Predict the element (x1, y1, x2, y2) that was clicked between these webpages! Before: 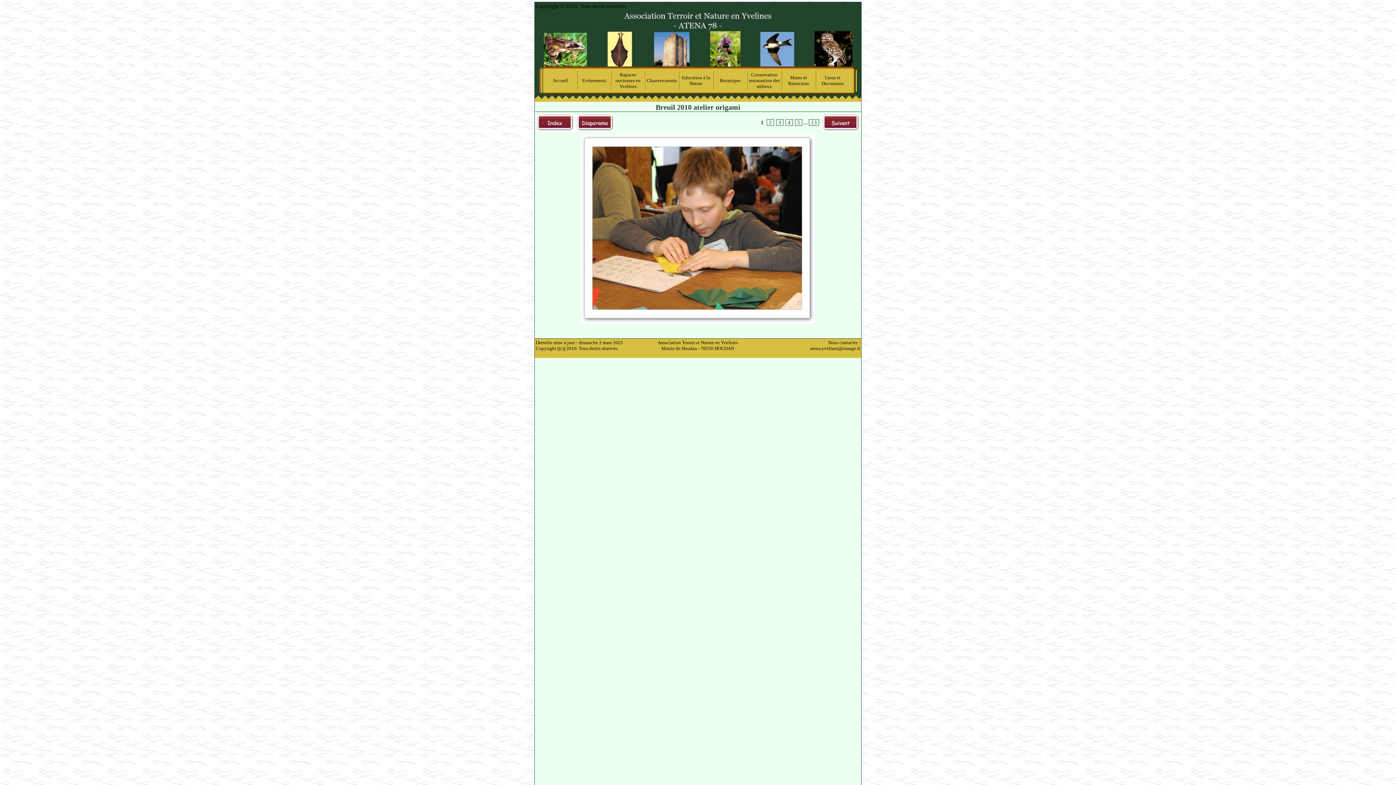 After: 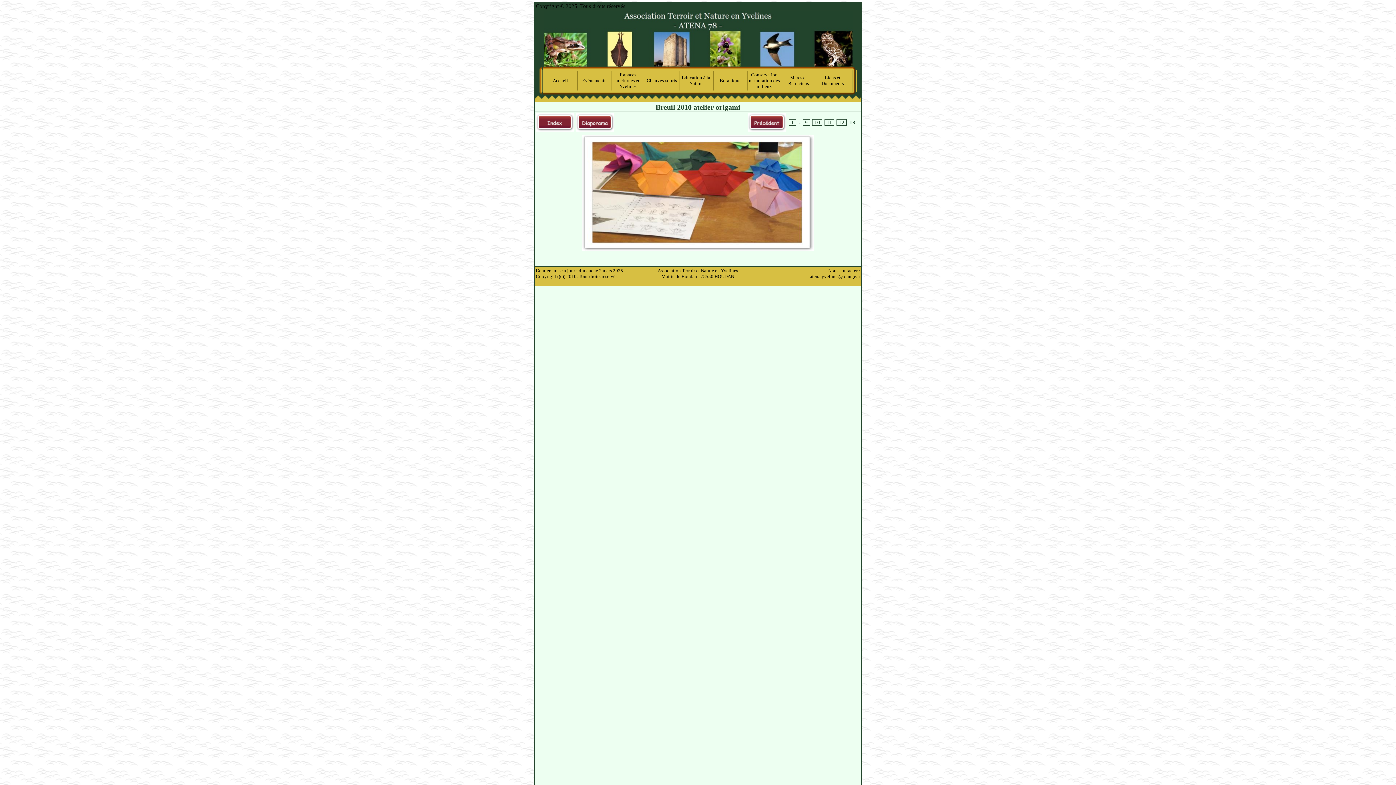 Action: label: 13 bbox: (809, 119, 819, 125)